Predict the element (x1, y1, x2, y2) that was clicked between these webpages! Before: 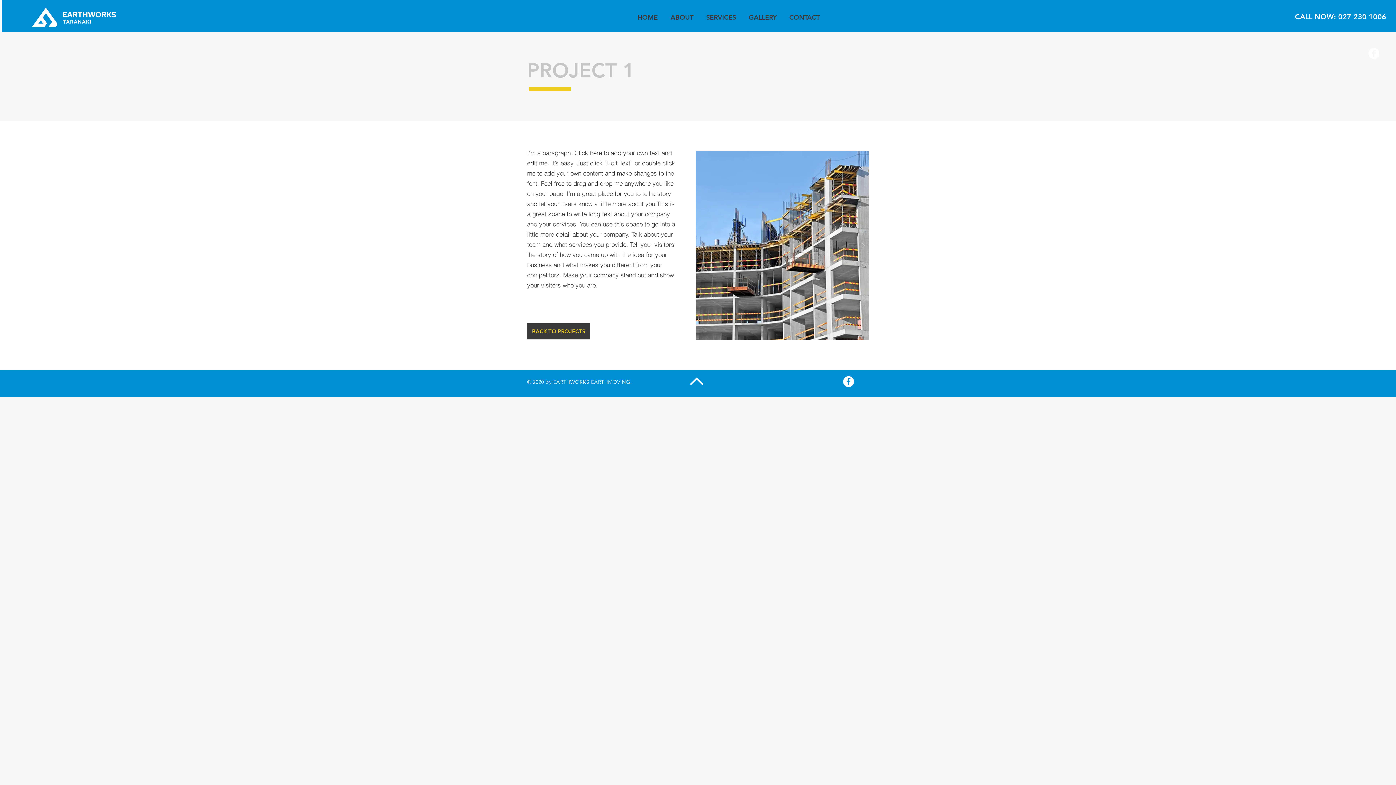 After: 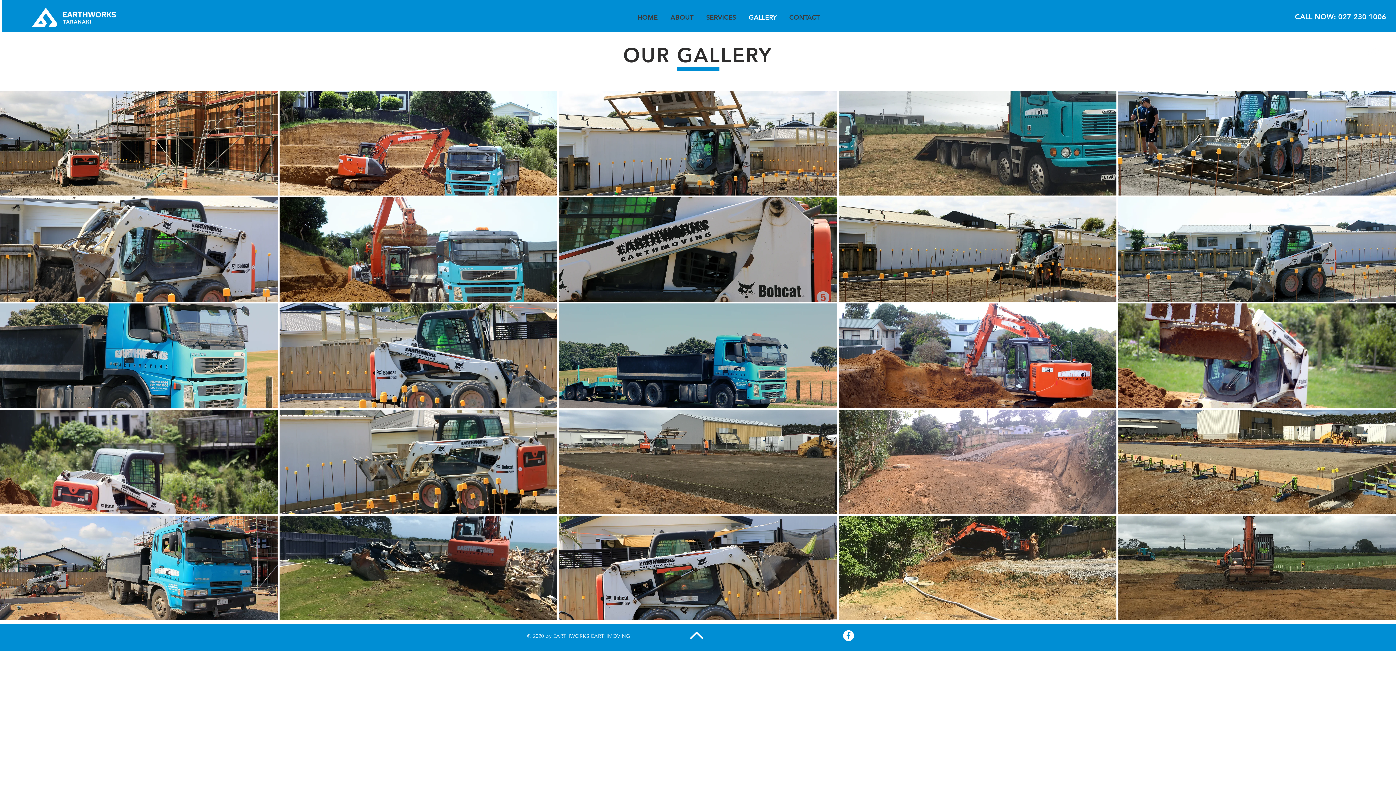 Action: label: GALLERY bbox: (742, 12, 783, 20)